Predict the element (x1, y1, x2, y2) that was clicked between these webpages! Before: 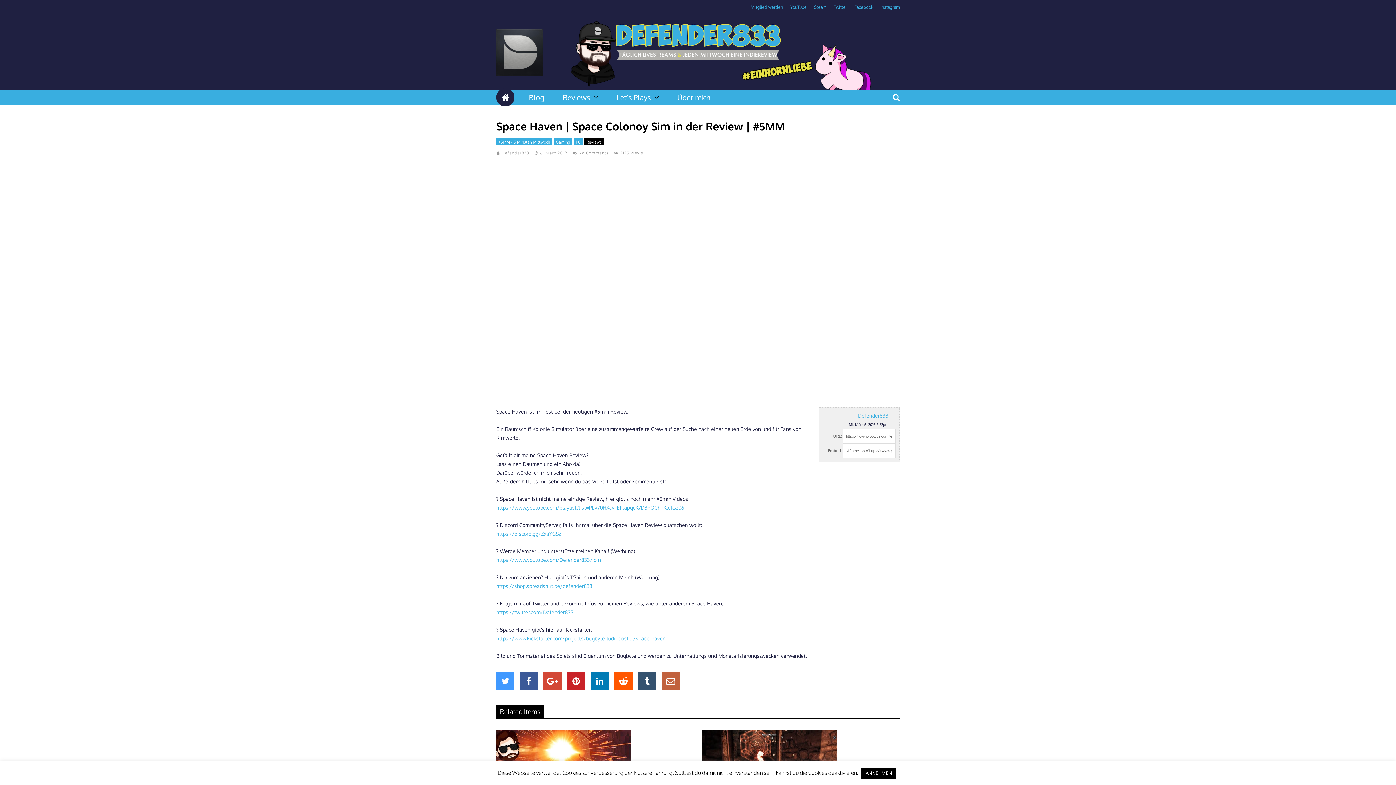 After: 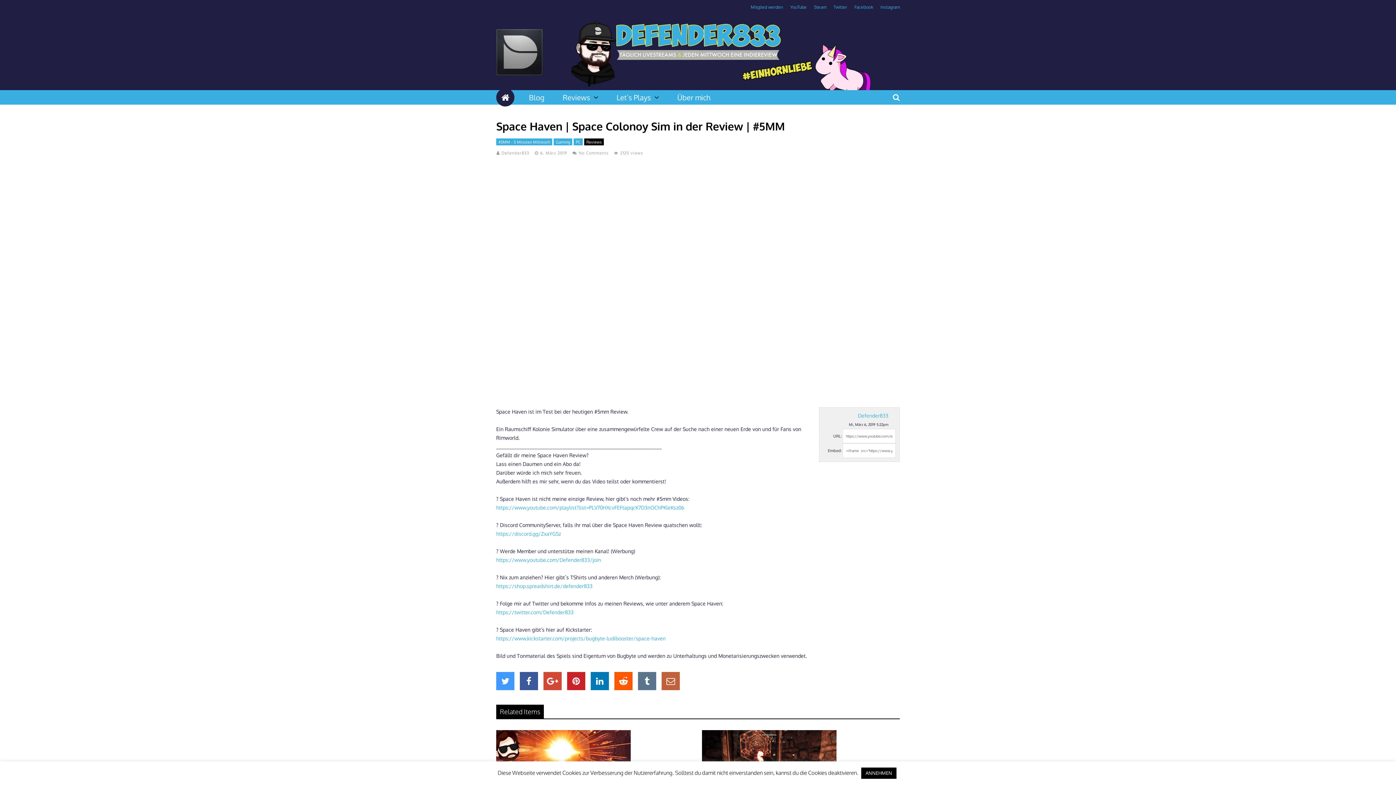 Action: bbox: (638, 672, 656, 690)